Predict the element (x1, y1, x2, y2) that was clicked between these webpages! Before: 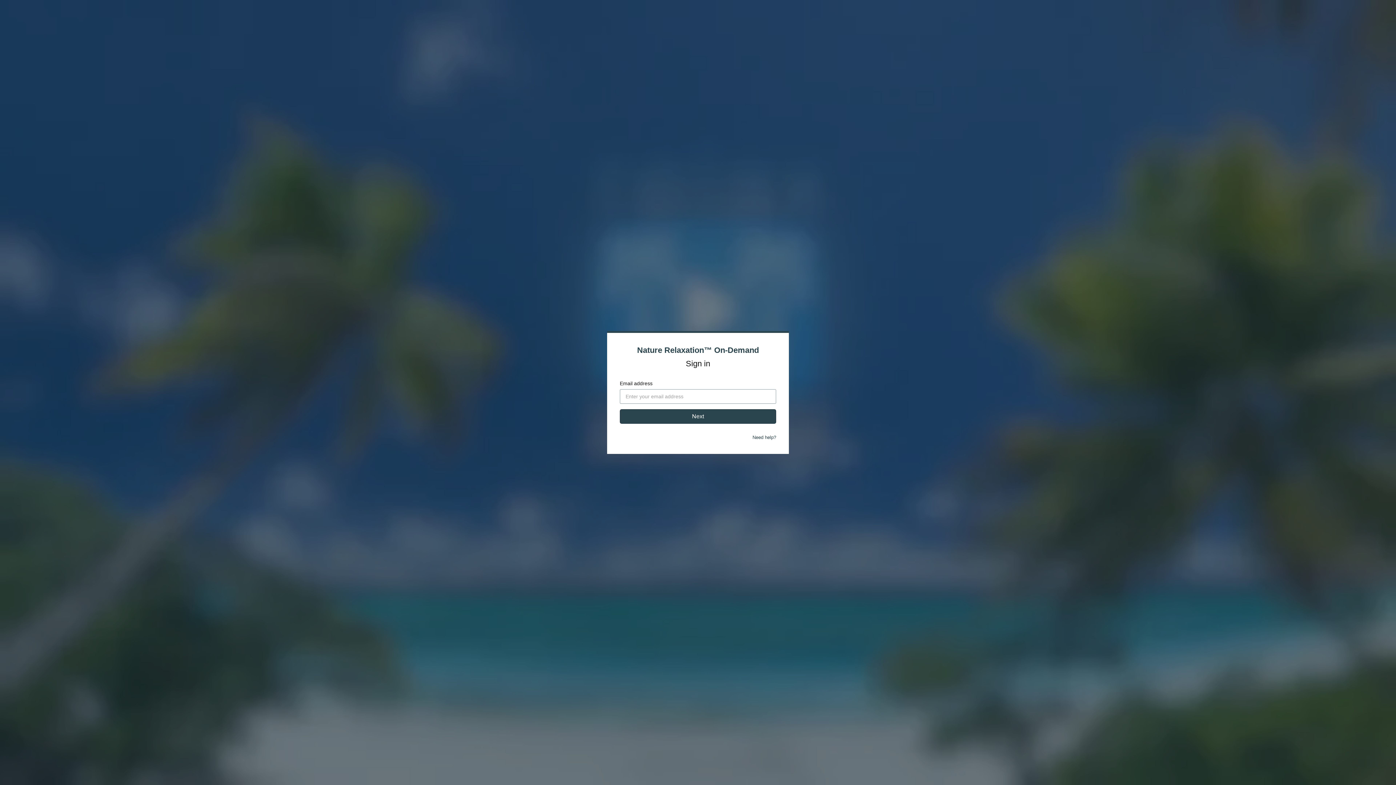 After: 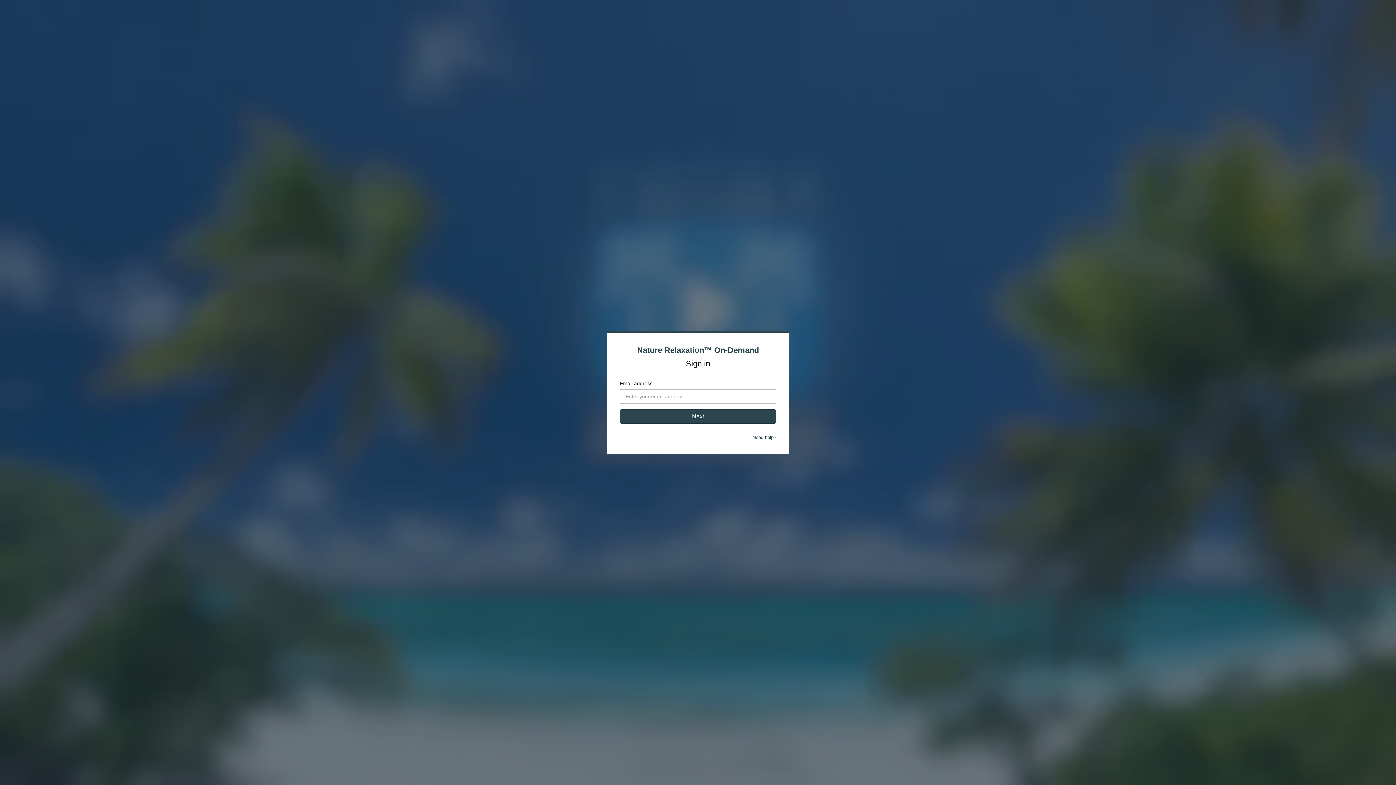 Action: label: Need help? bbox: (752, 434, 776, 440)